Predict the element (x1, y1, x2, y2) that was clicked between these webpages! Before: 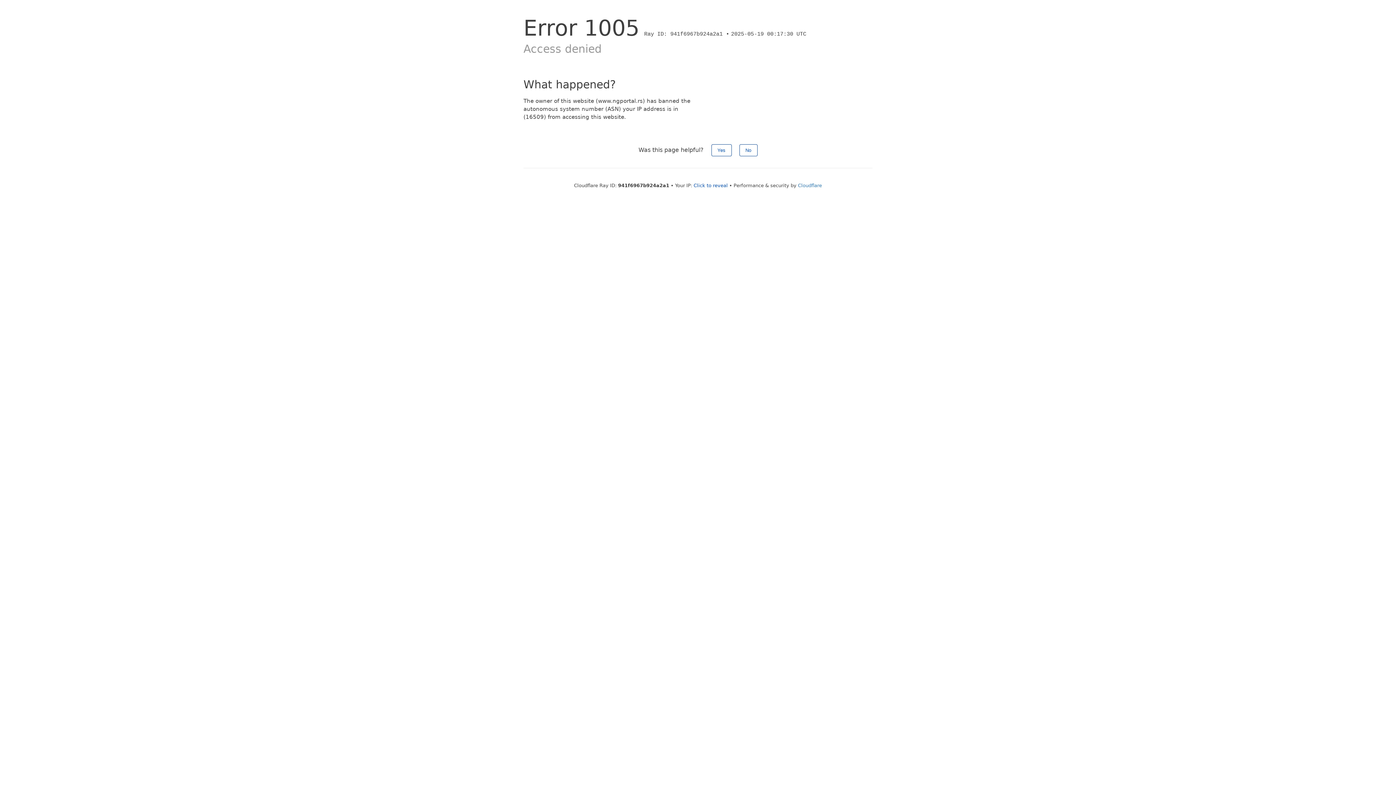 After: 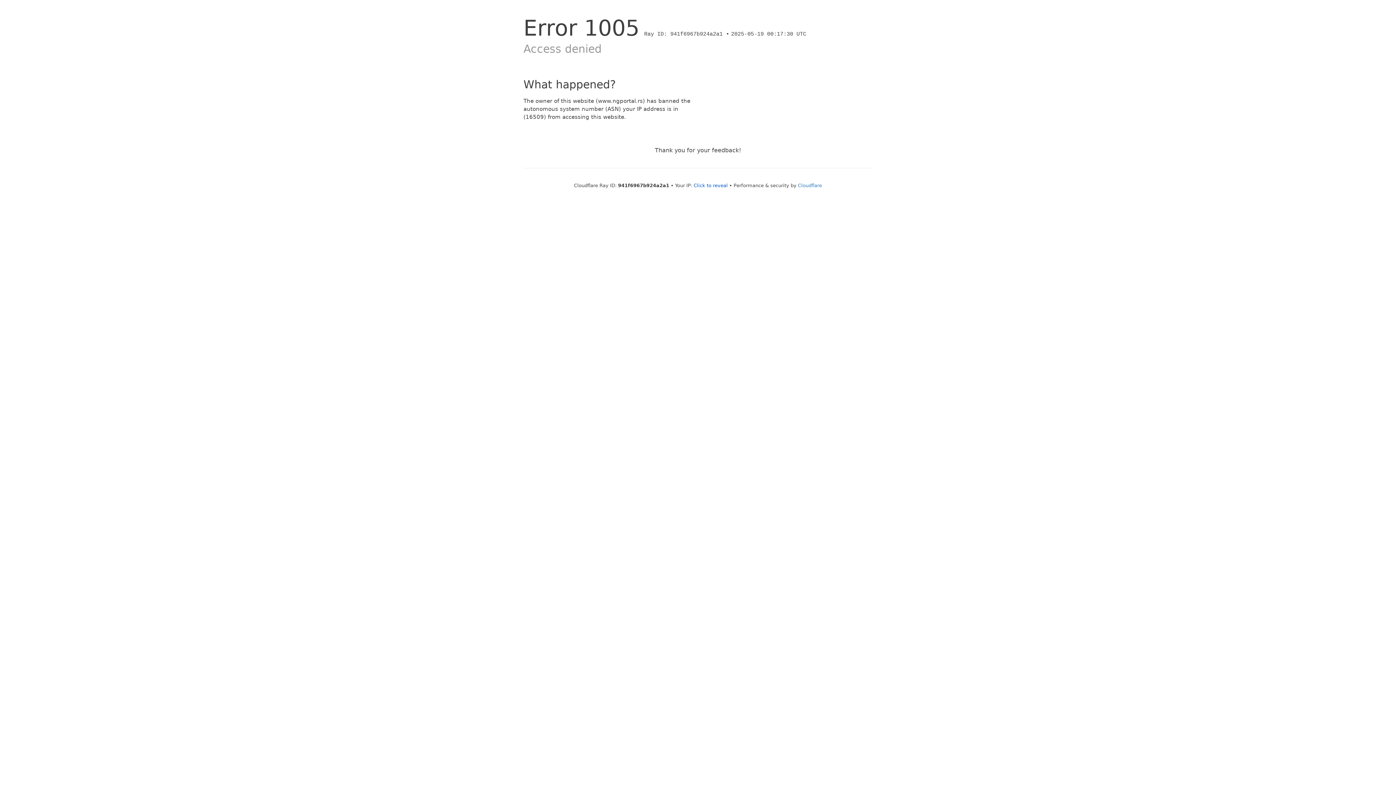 Action: bbox: (711, 144, 731, 156) label: Yes